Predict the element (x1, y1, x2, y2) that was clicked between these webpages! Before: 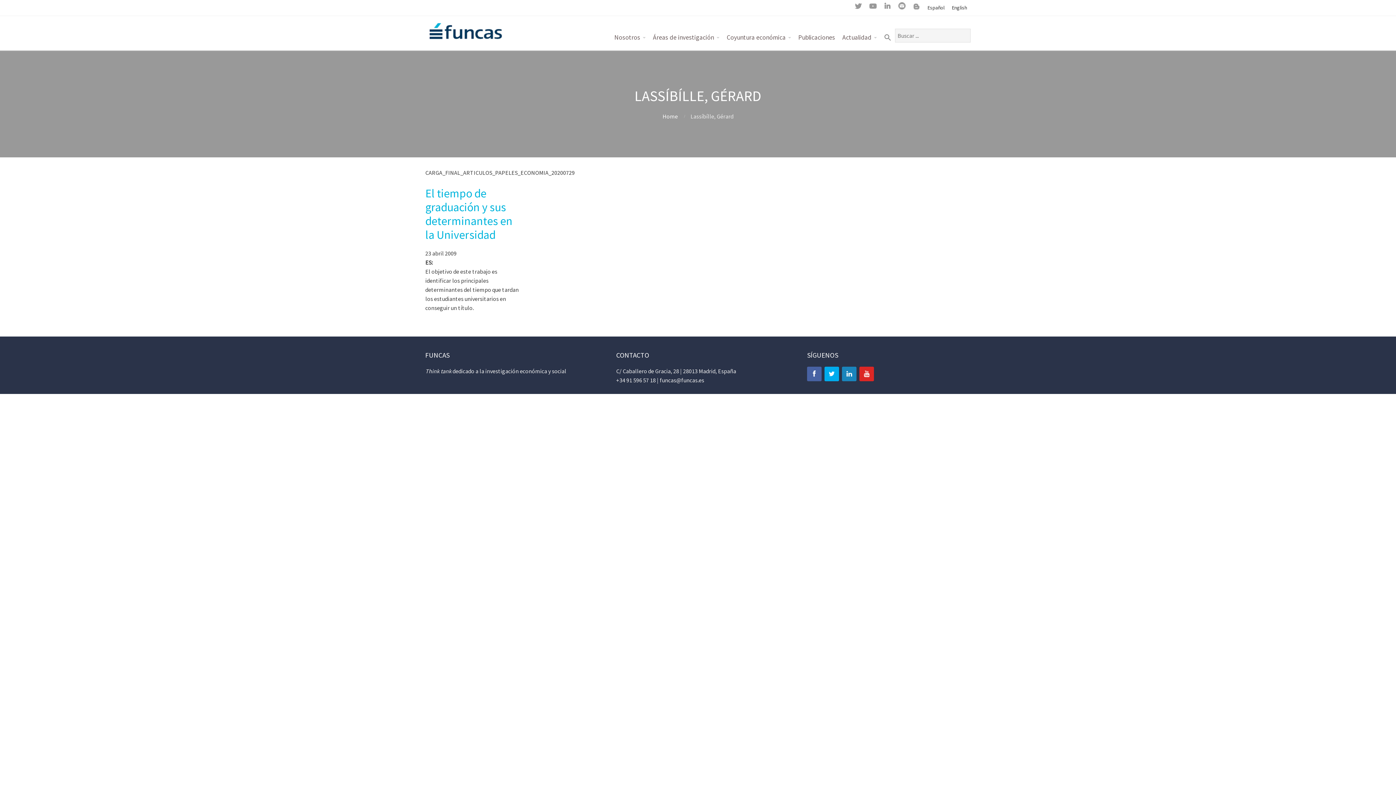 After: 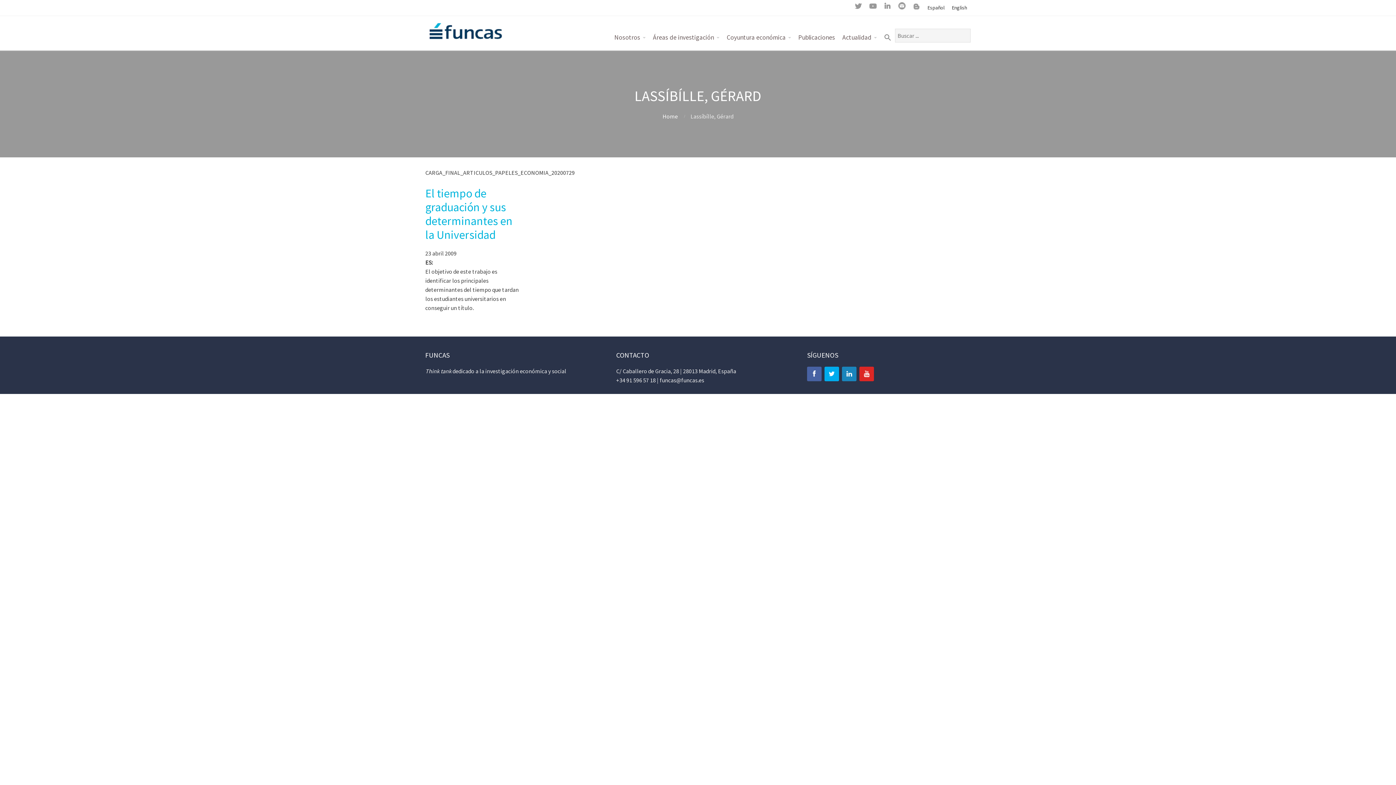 Action: label: English bbox: (948, 0, 970, 15)